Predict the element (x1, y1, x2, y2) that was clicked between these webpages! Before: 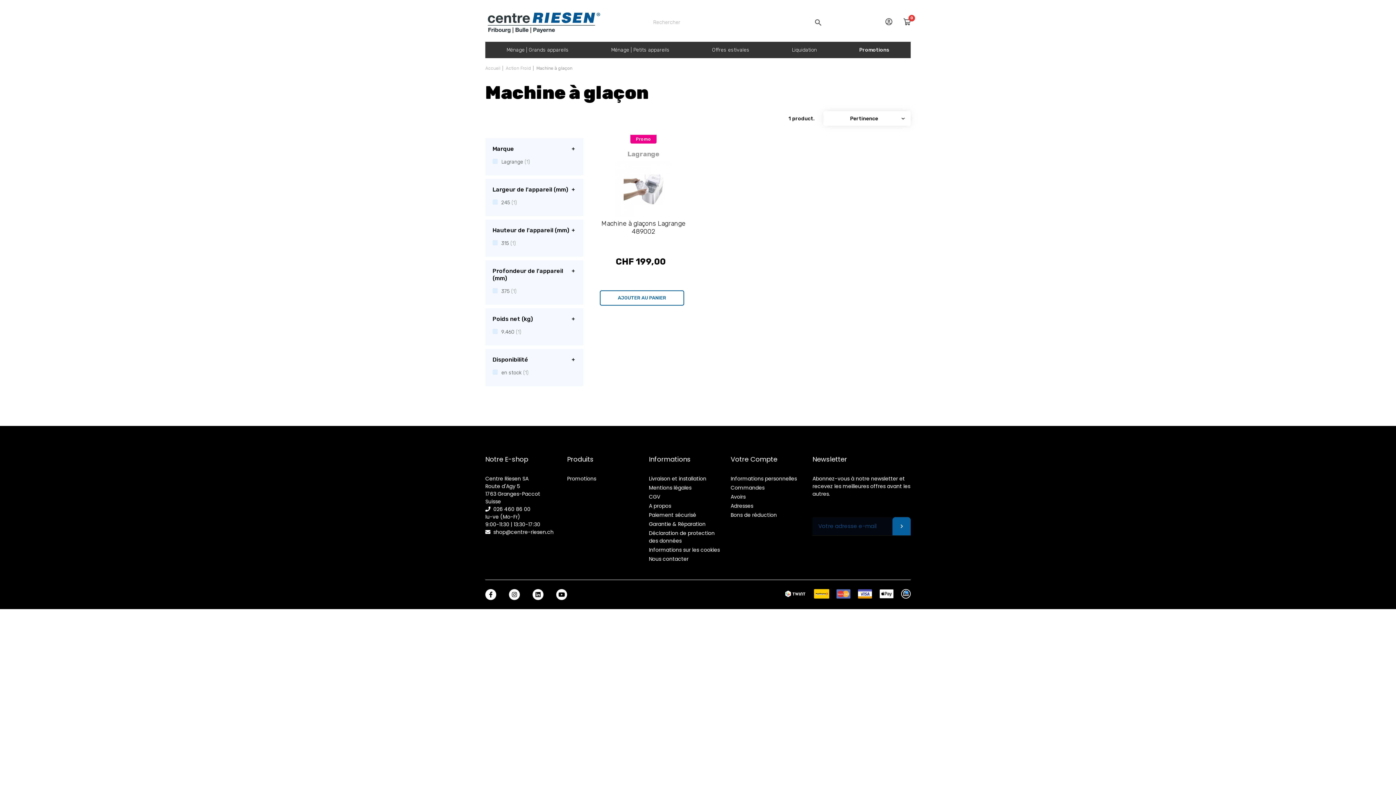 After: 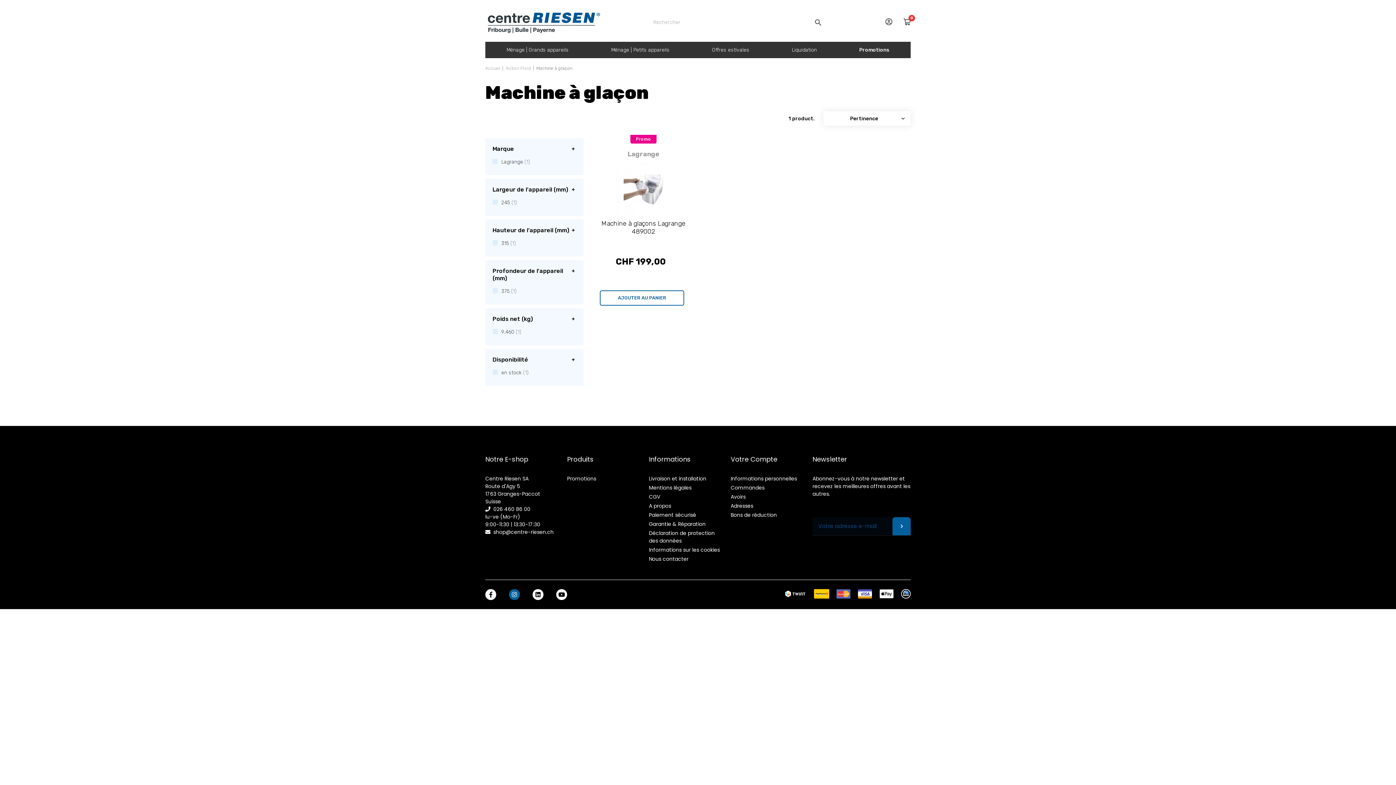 Action: bbox: (509, 589, 520, 600)